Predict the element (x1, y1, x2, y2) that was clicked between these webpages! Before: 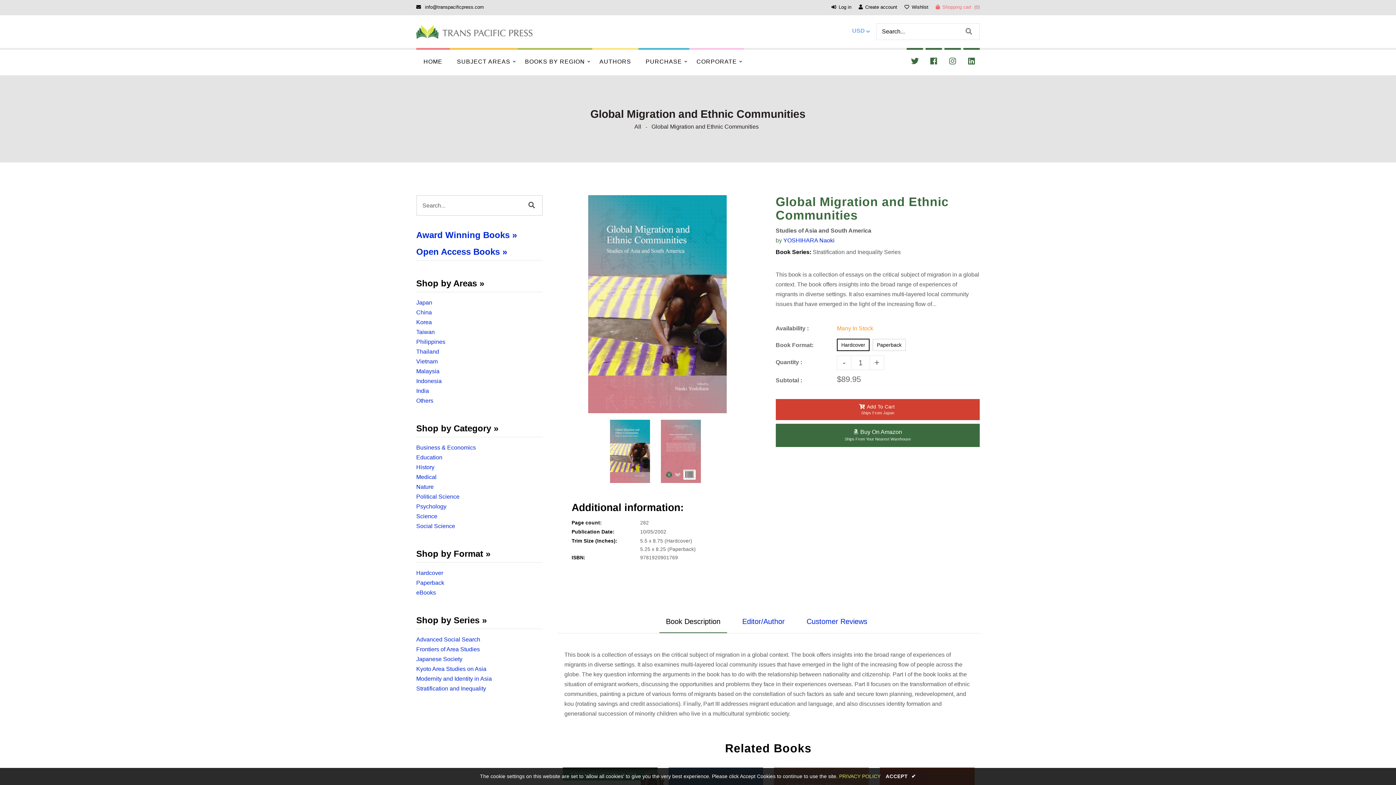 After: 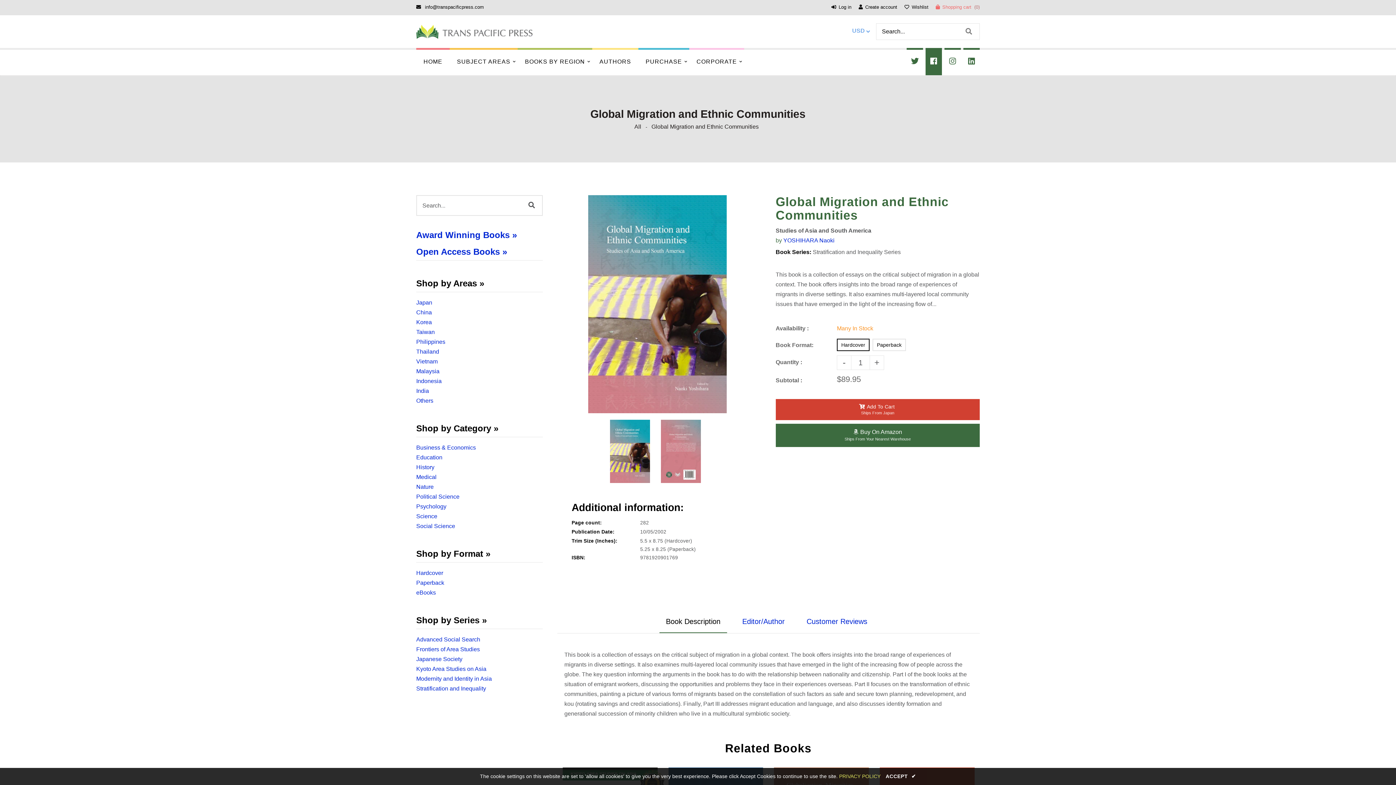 Action: bbox: (925, 49, 942, 75)